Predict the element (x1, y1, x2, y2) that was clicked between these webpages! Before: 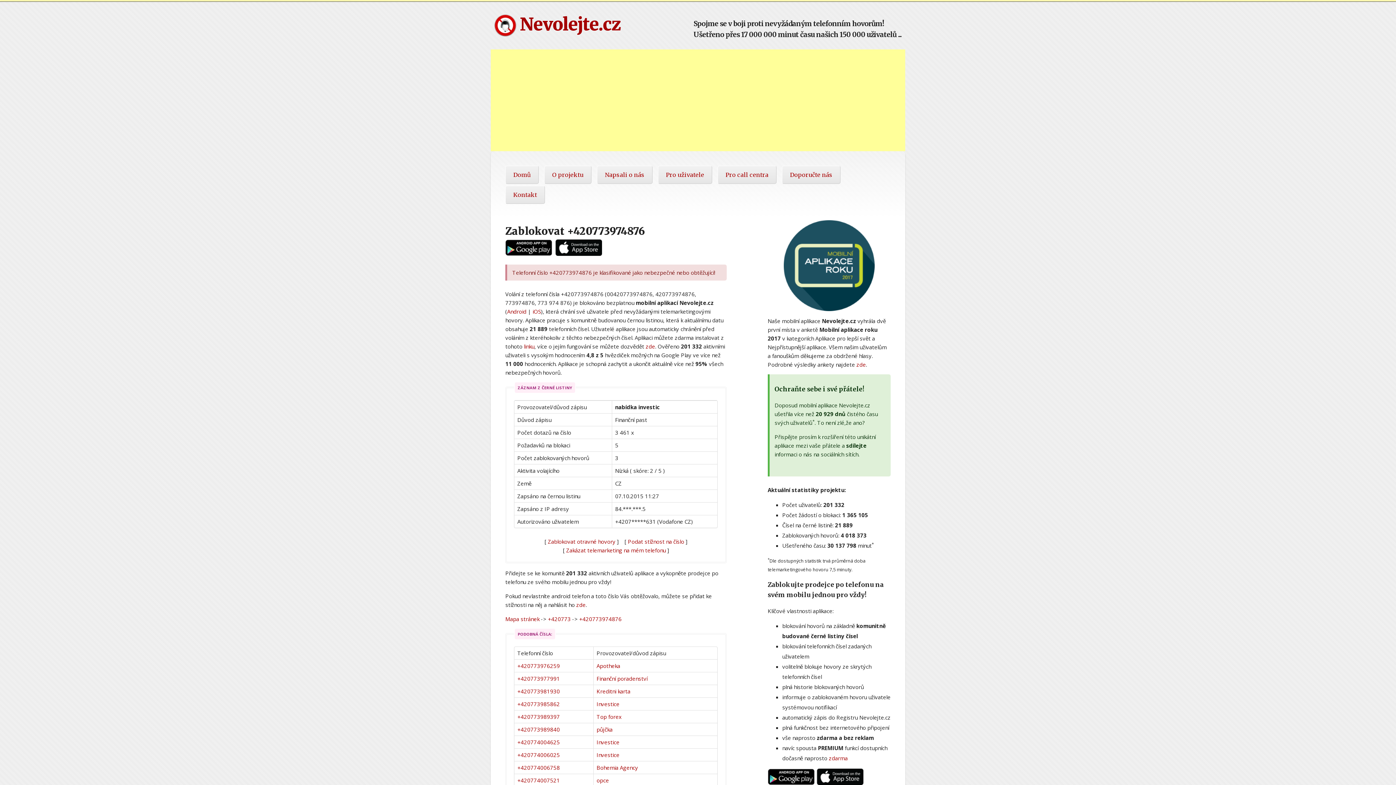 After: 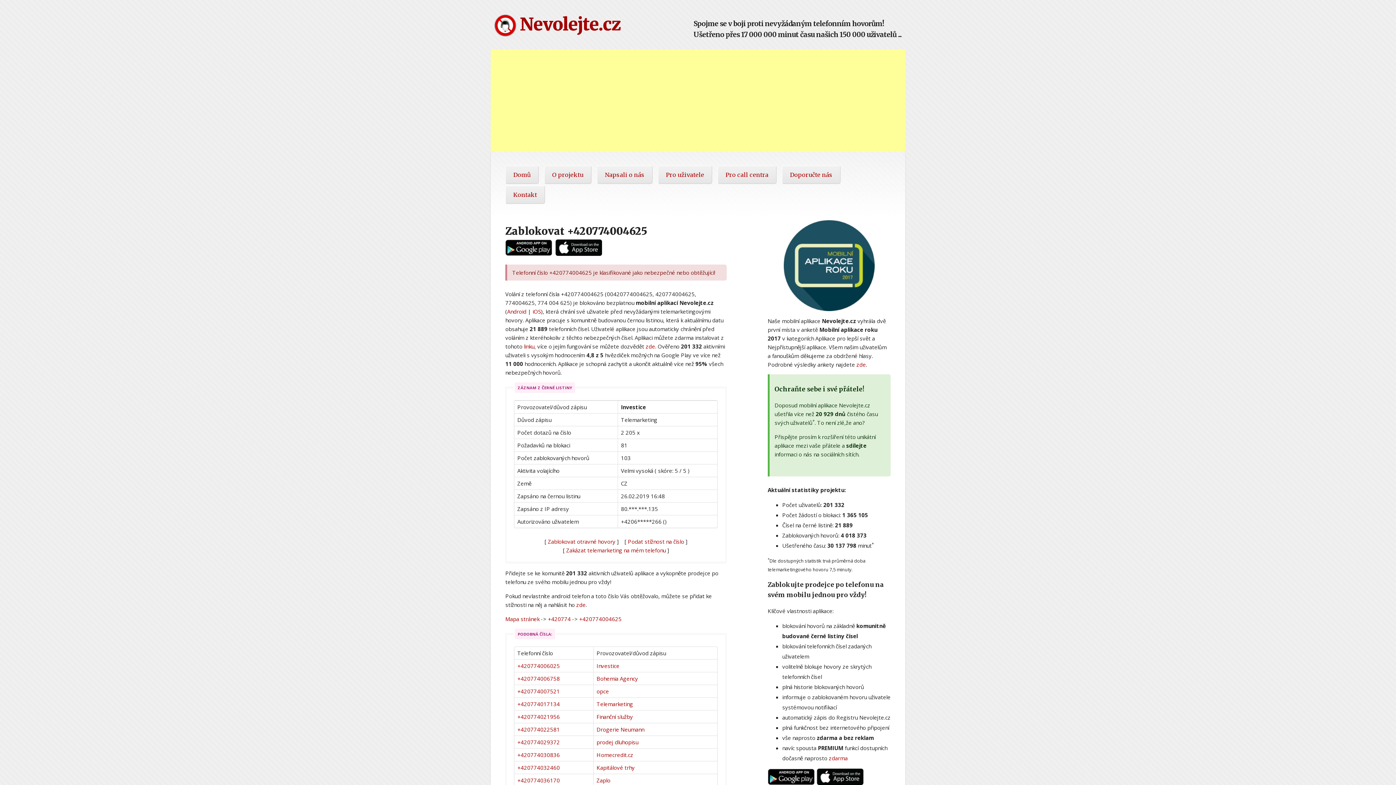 Action: label: Investice bbox: (596, 738, 619, 746)